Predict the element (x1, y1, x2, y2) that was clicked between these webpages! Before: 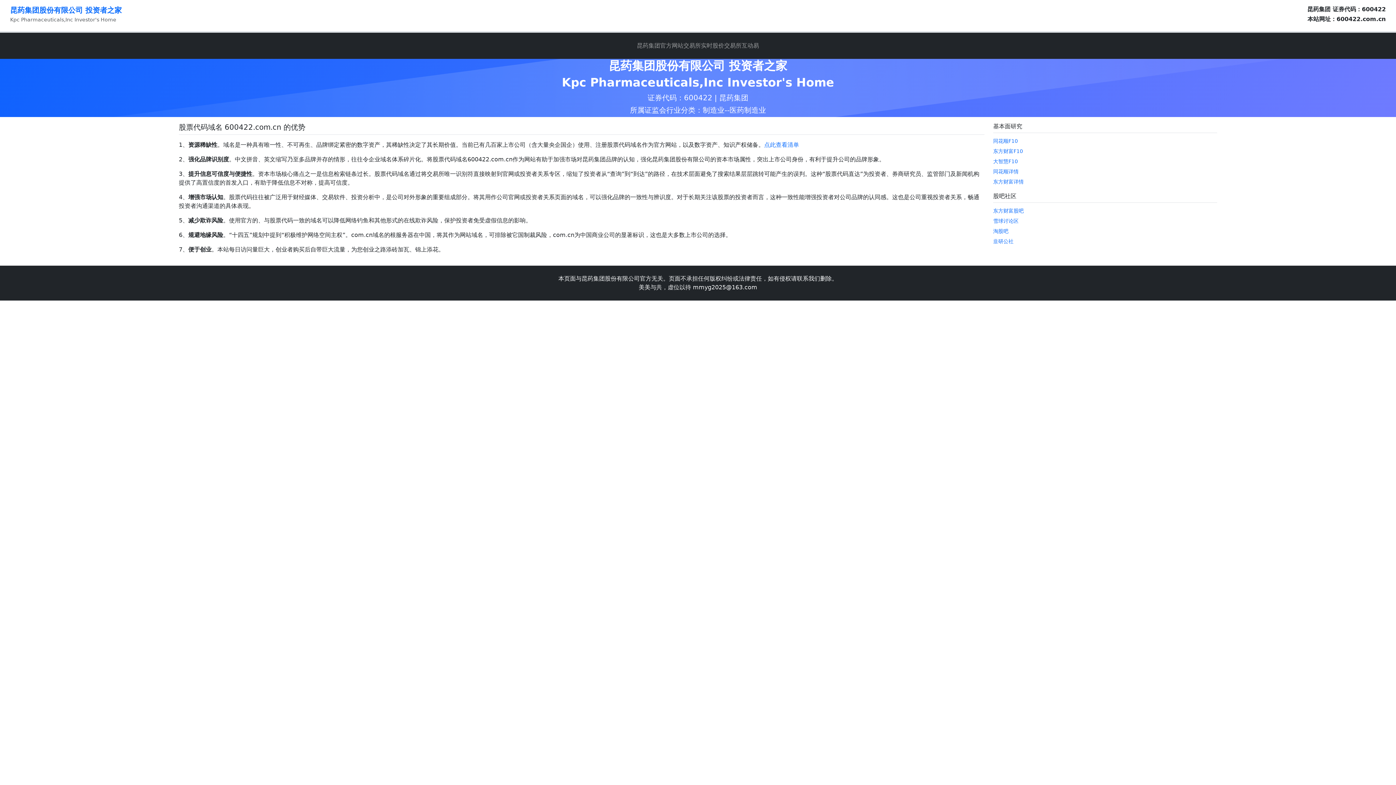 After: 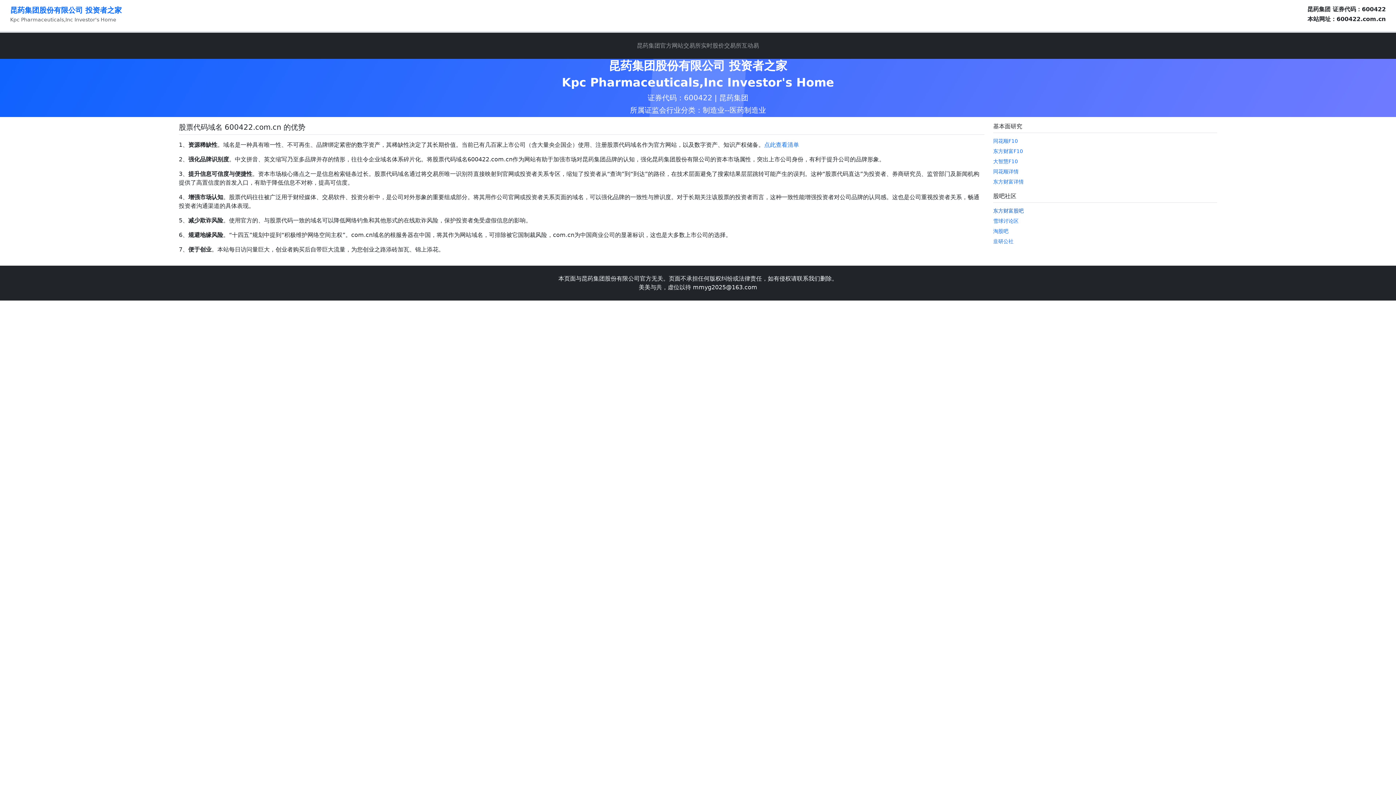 Action: label: 东方财富股吧 bbox: (993, 208, 1024, 213)